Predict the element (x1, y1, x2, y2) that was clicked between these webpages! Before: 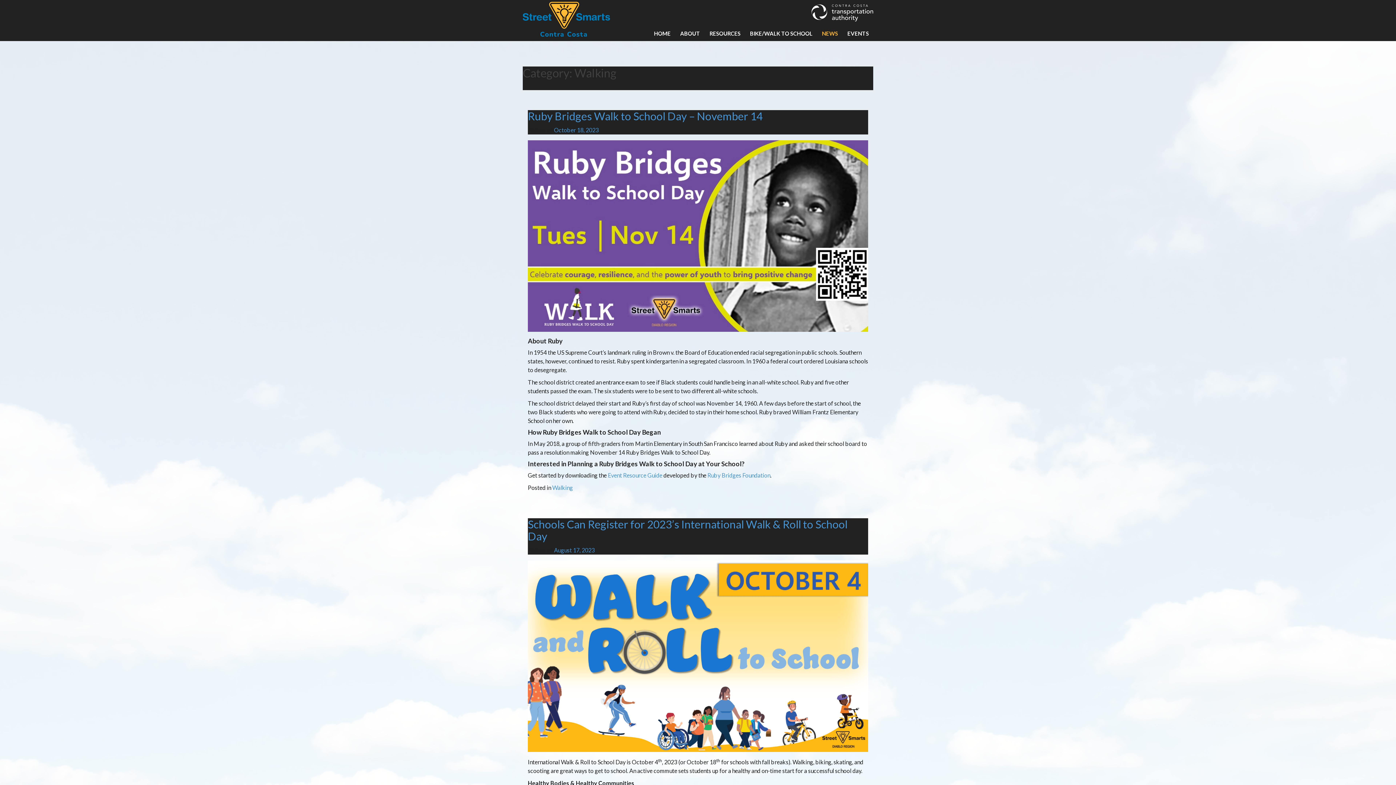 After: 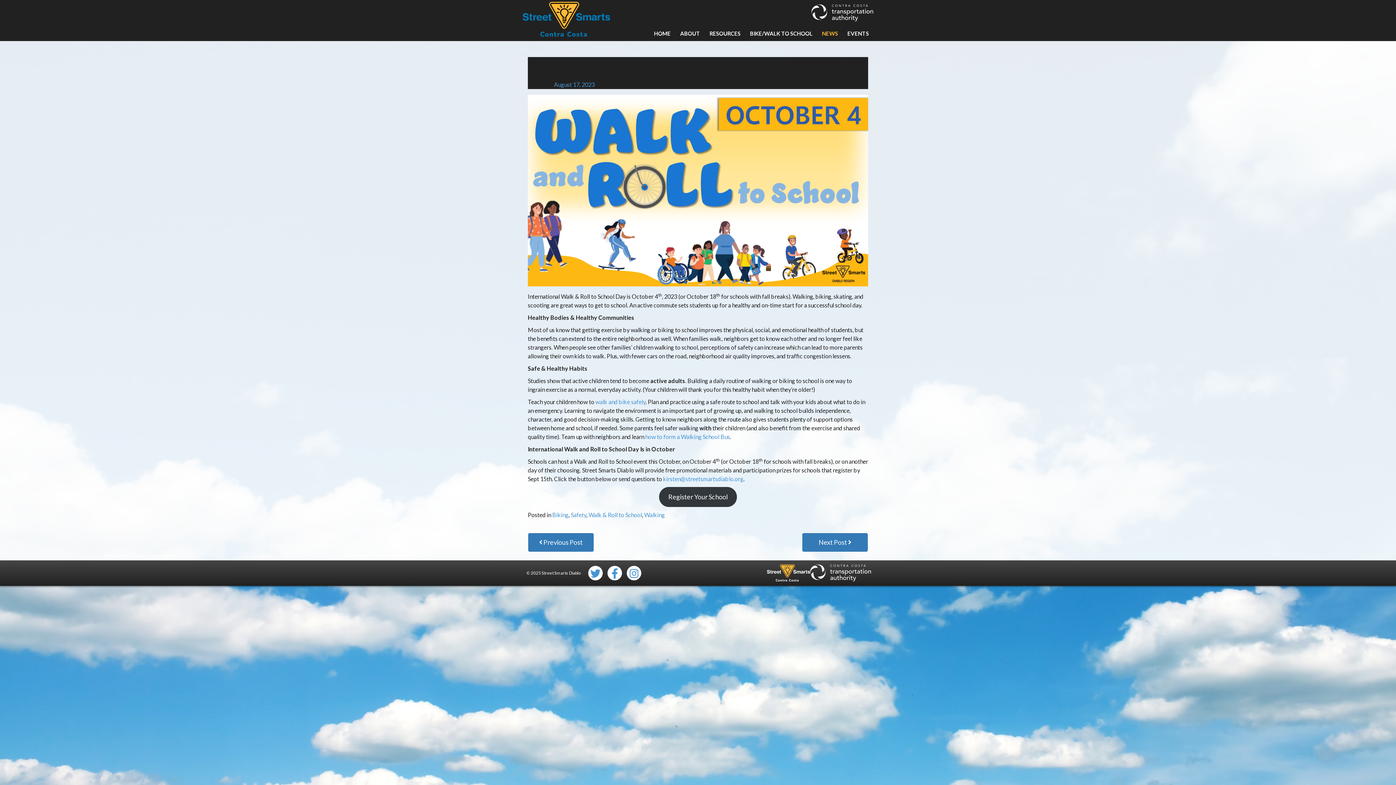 Action: bbox: (528, 517, 847, 542) label: Schools Can Register for 2023’s International Walk & Roll to School Day